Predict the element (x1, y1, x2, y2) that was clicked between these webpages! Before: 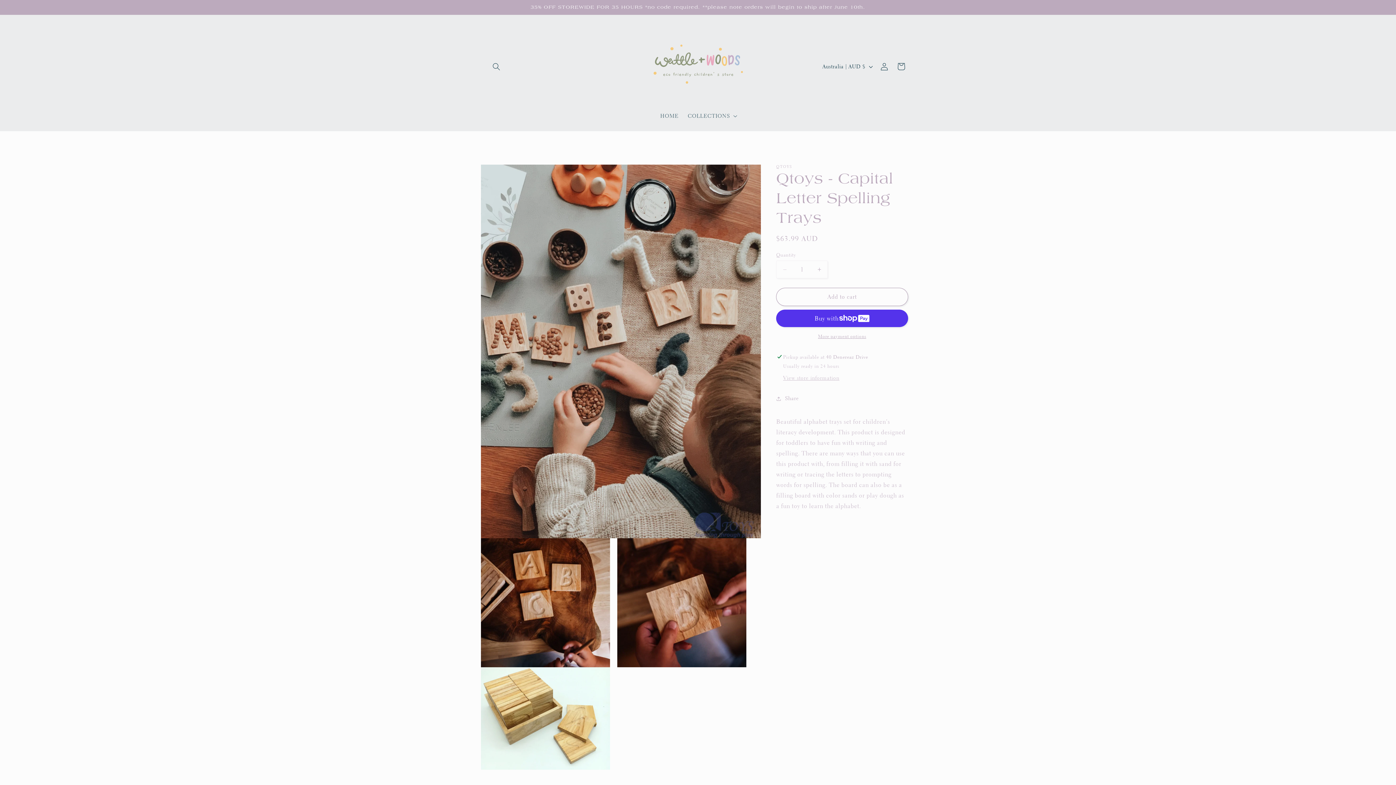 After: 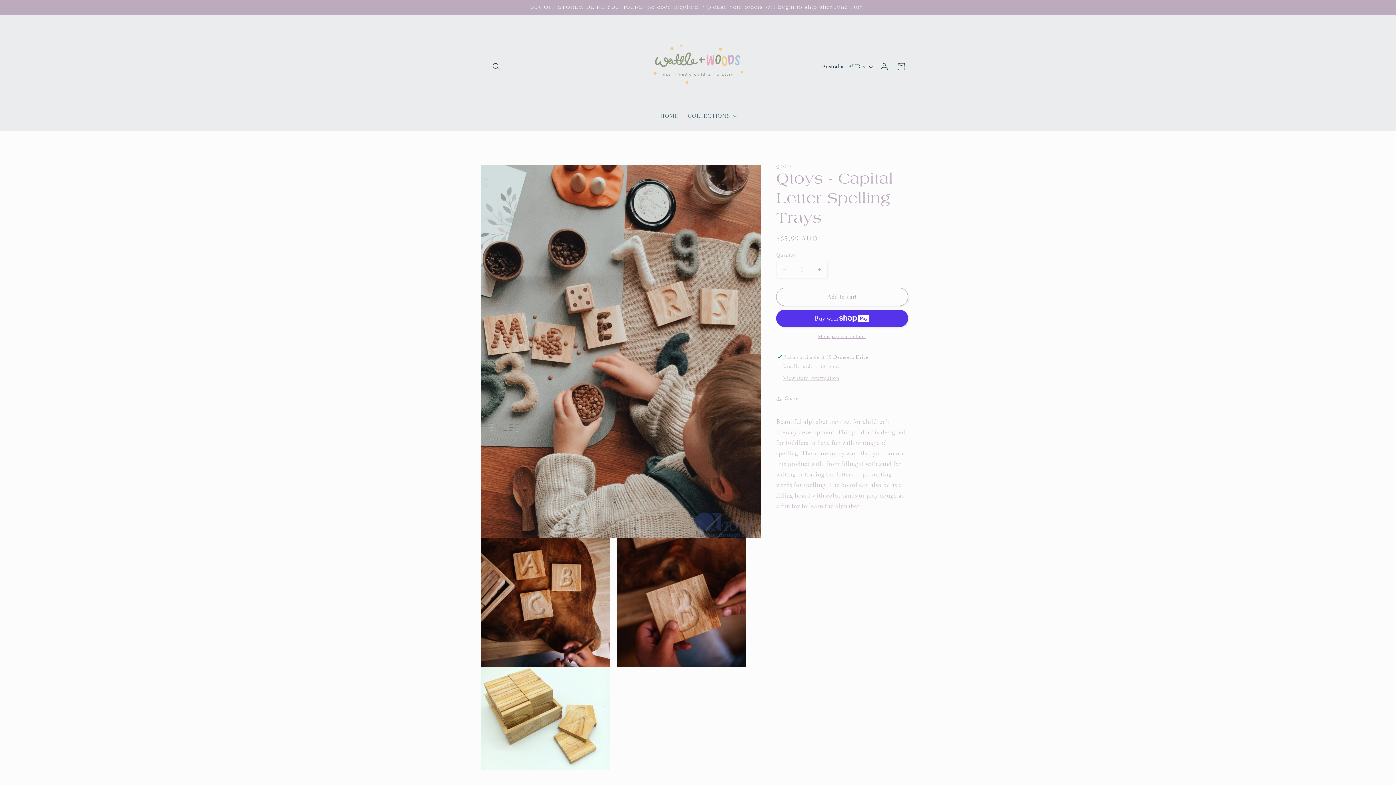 Action: bbox: (776, 260, 793, 278) label: Decrease quantity for Qtoys - Capital Letter Spelling Trays